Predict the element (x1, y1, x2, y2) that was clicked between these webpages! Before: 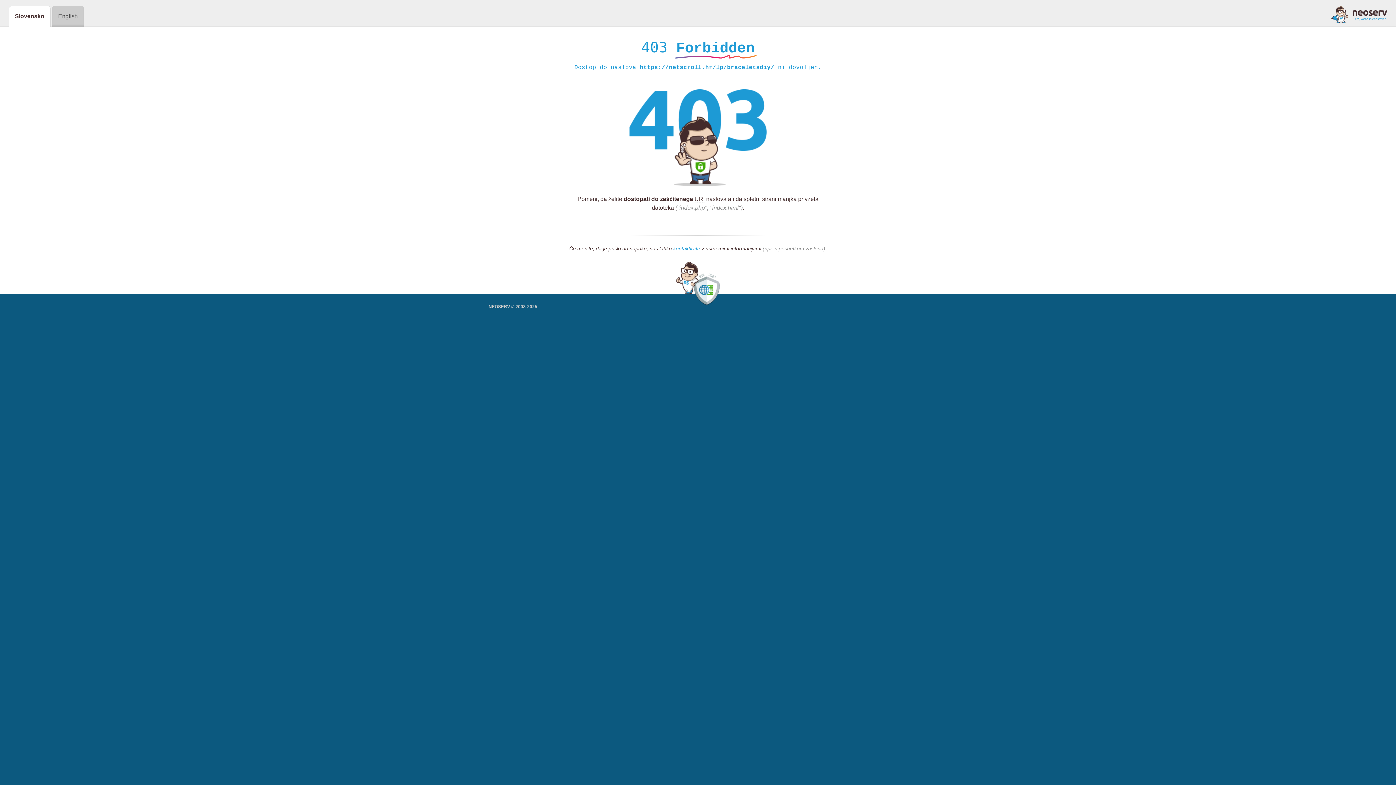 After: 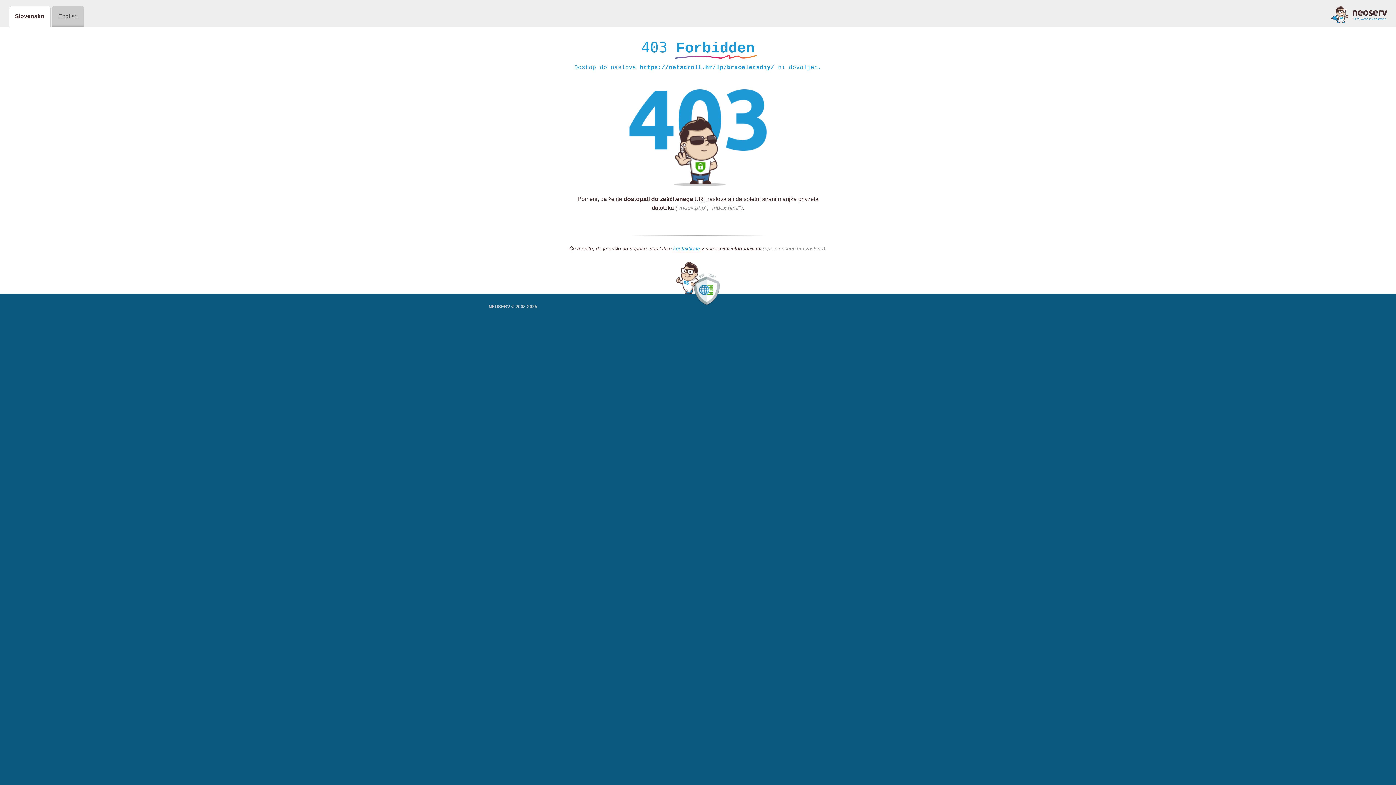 Action: bbox: (1331, 5, 1387, 23)